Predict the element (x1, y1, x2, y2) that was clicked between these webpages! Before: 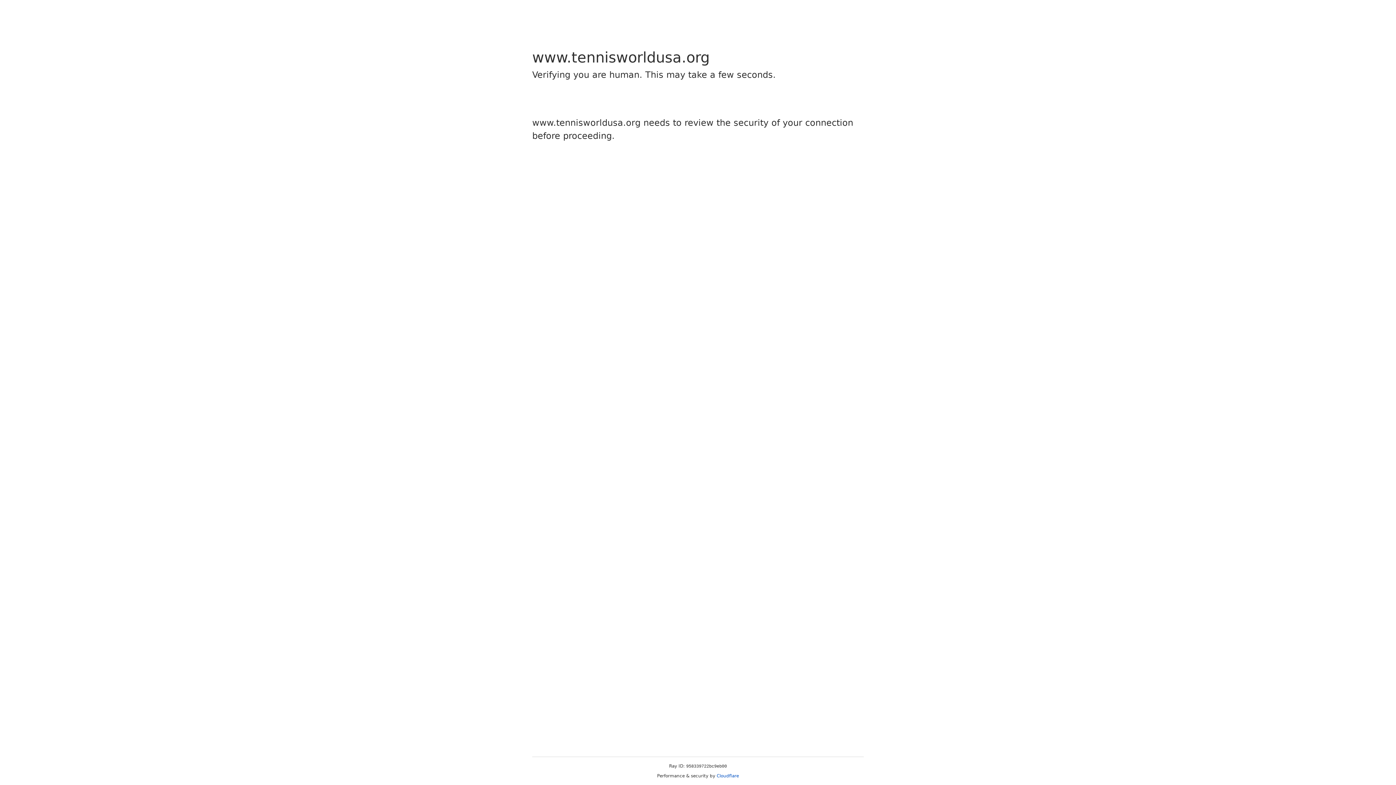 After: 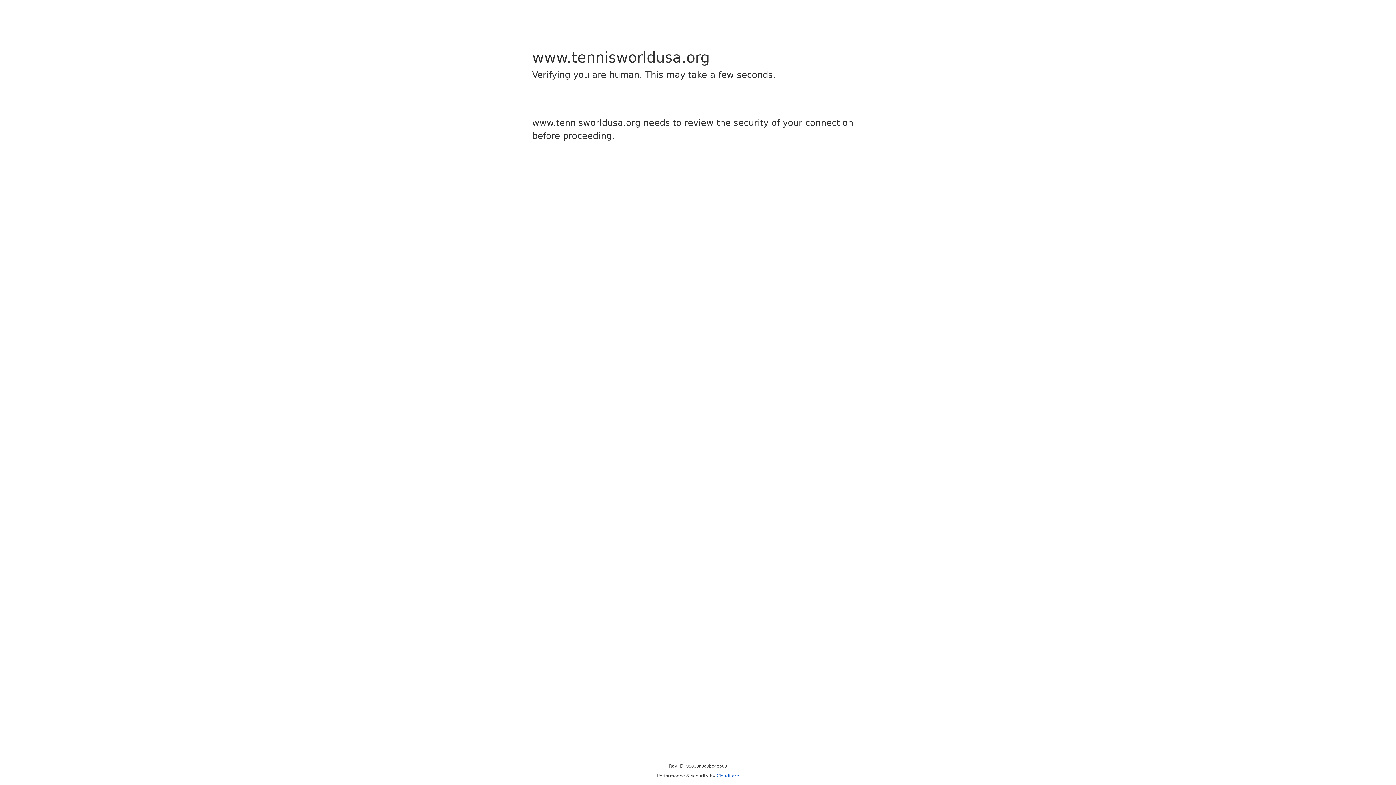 Action: label: Cloudflare bbox: (716, 773, 739, 778)